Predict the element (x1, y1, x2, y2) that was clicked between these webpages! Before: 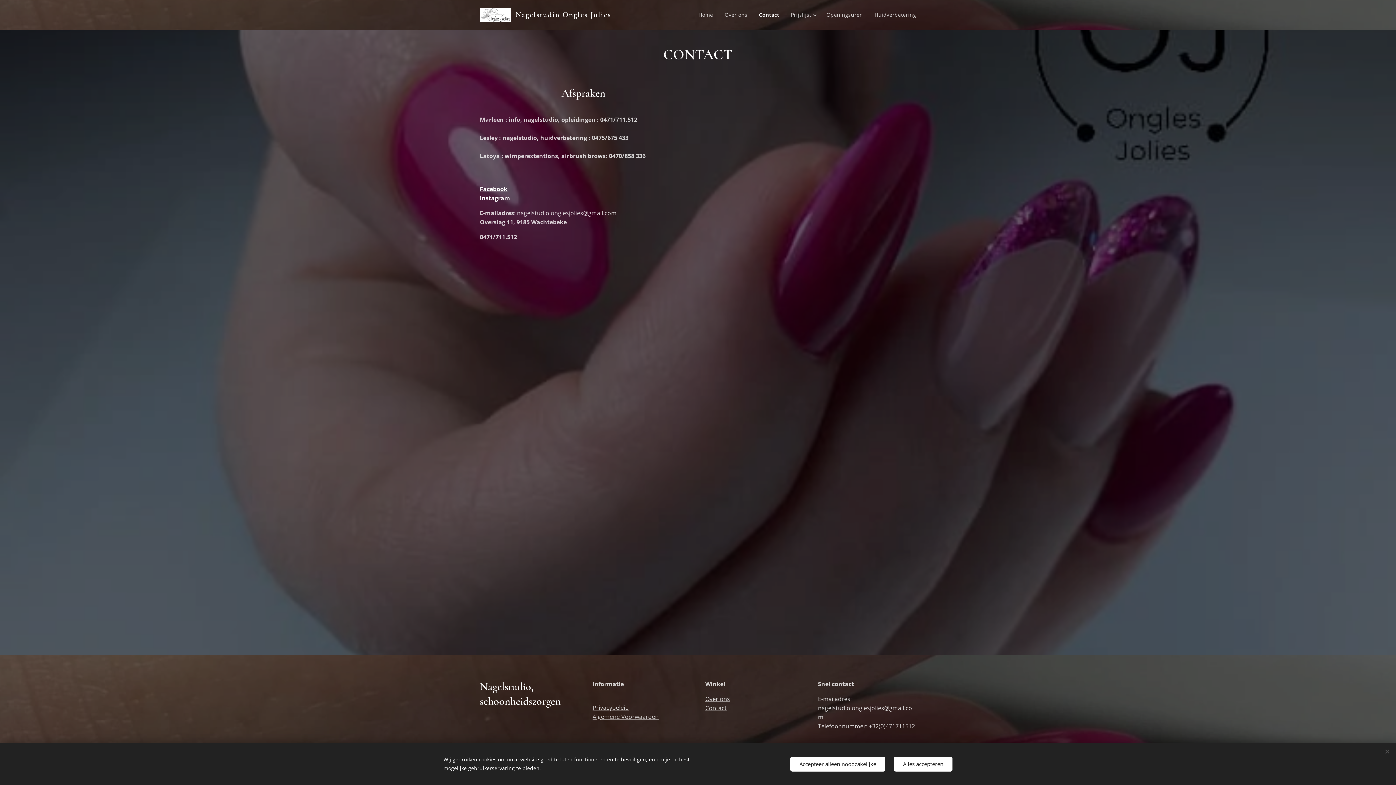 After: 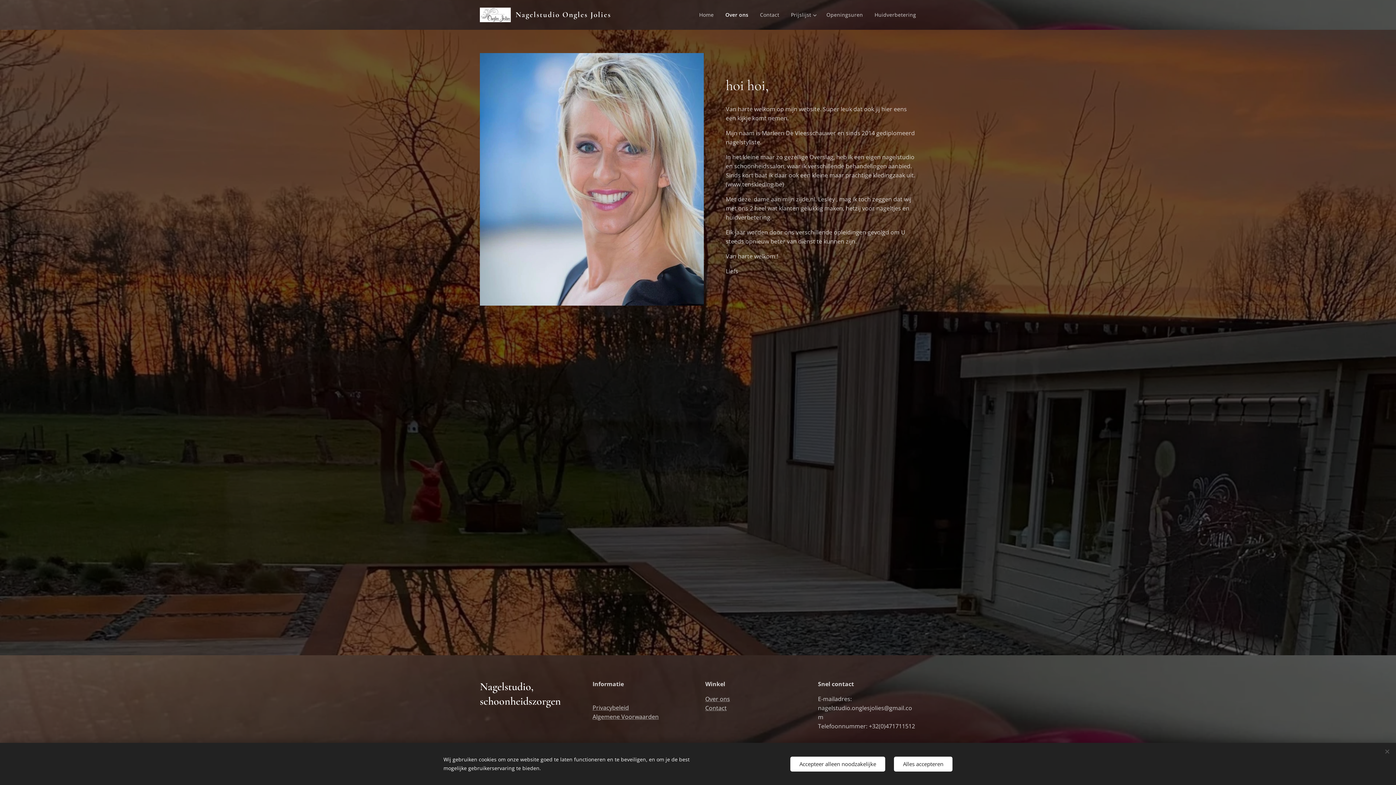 Action: bbox: (719, 5, 753, 24) label: Over ons